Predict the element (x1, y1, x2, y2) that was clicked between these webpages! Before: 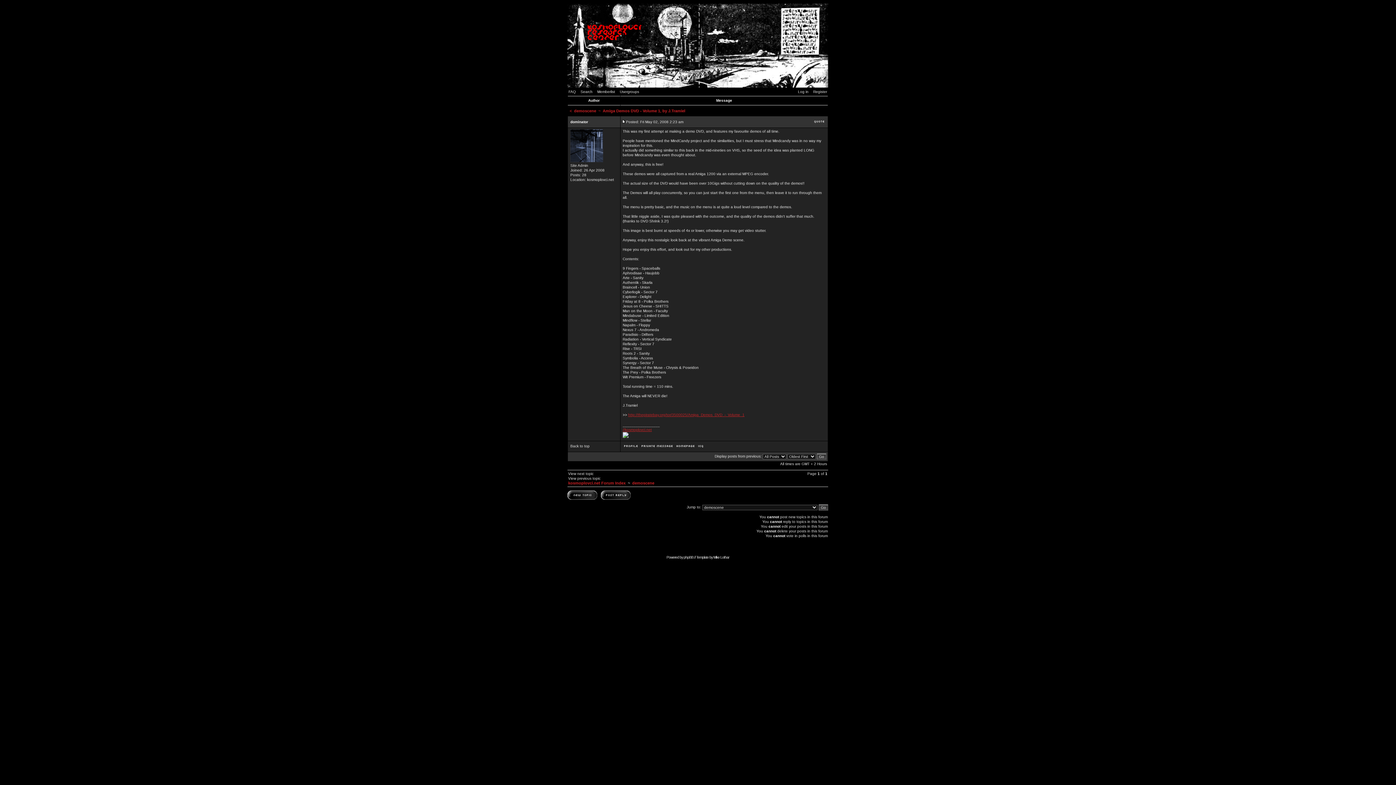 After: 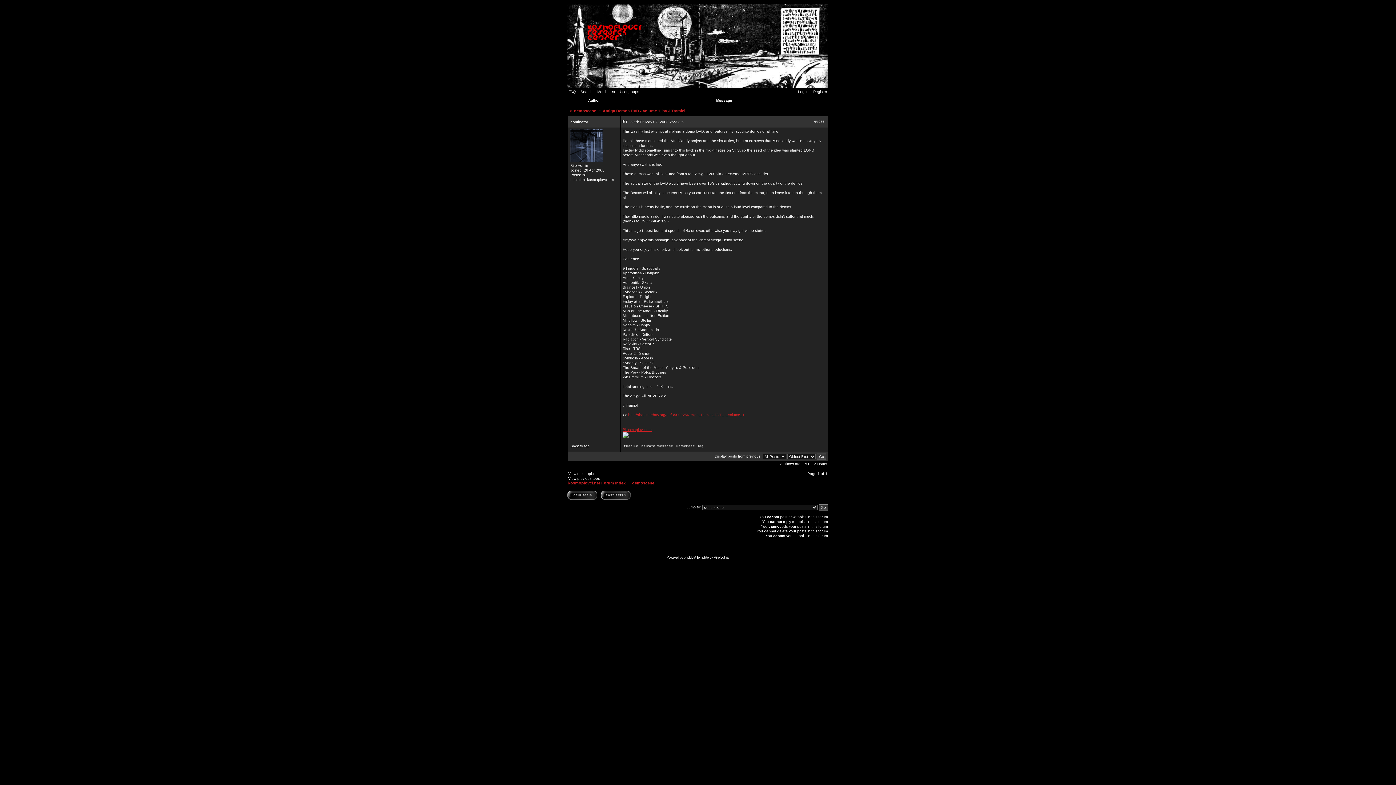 Action: label: http://thepiratebay.org/tor/3500025/Amiga_Demos_DVD_-_Volume_1 bbox: (628, 413, 744, 417)